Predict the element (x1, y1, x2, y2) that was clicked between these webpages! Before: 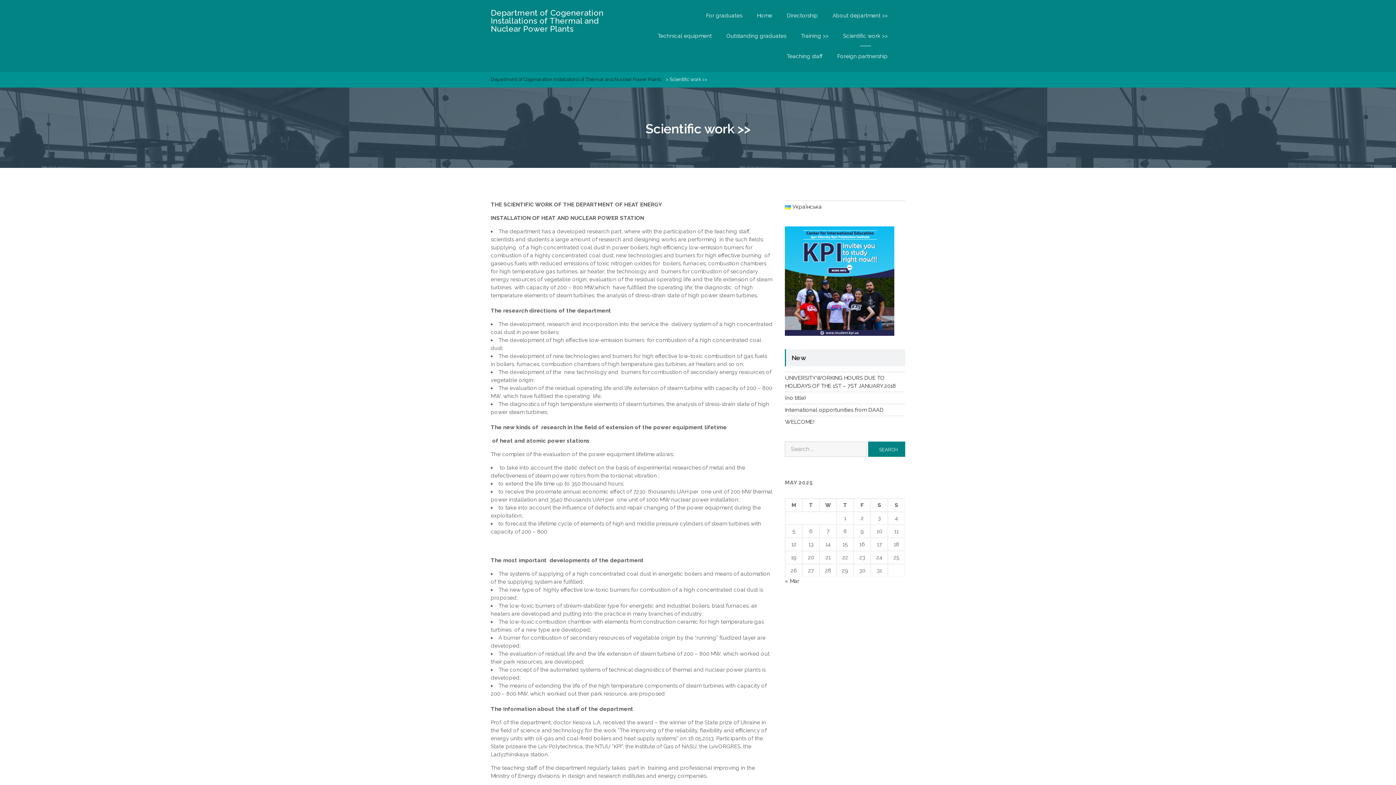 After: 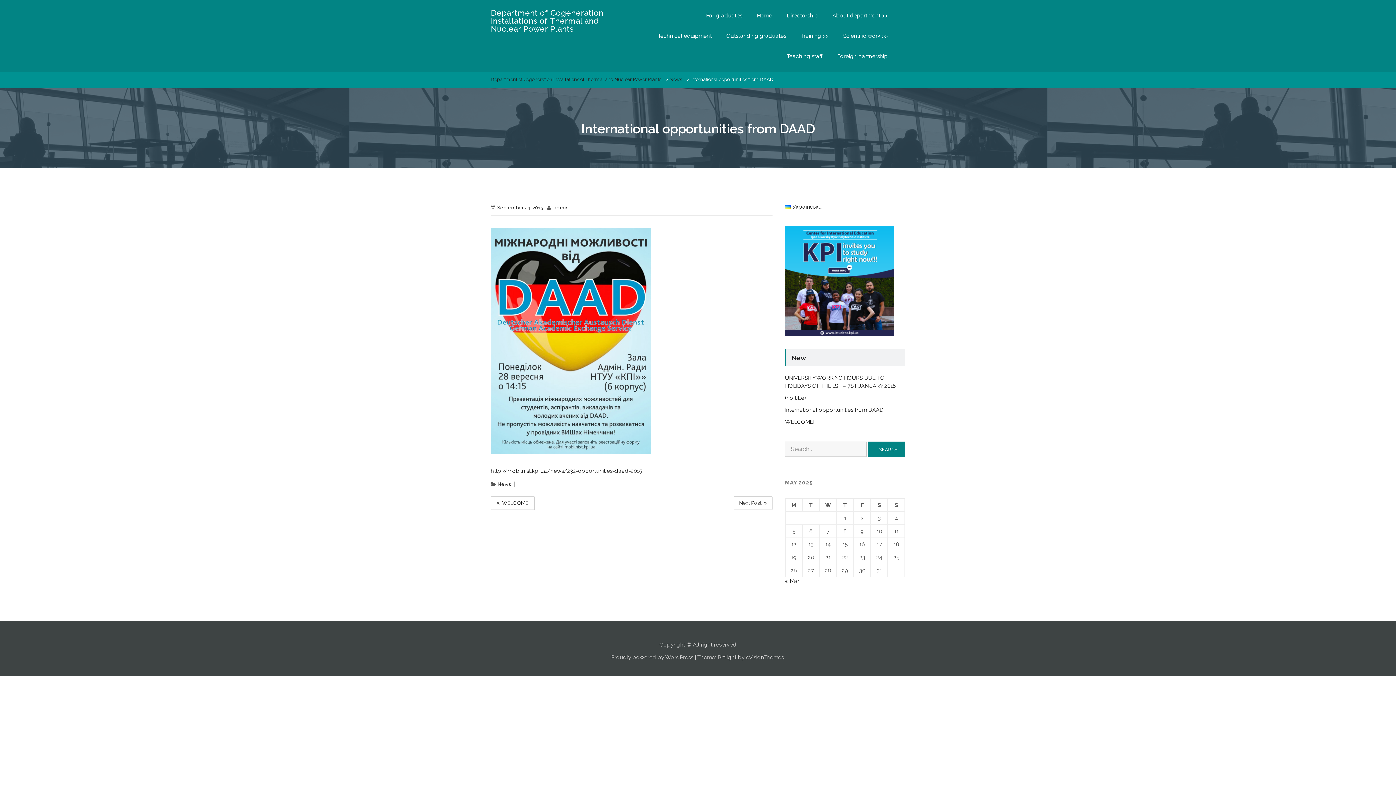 Action: label: International opportunities from DAAD bbox: (785, 406, 883, 413)